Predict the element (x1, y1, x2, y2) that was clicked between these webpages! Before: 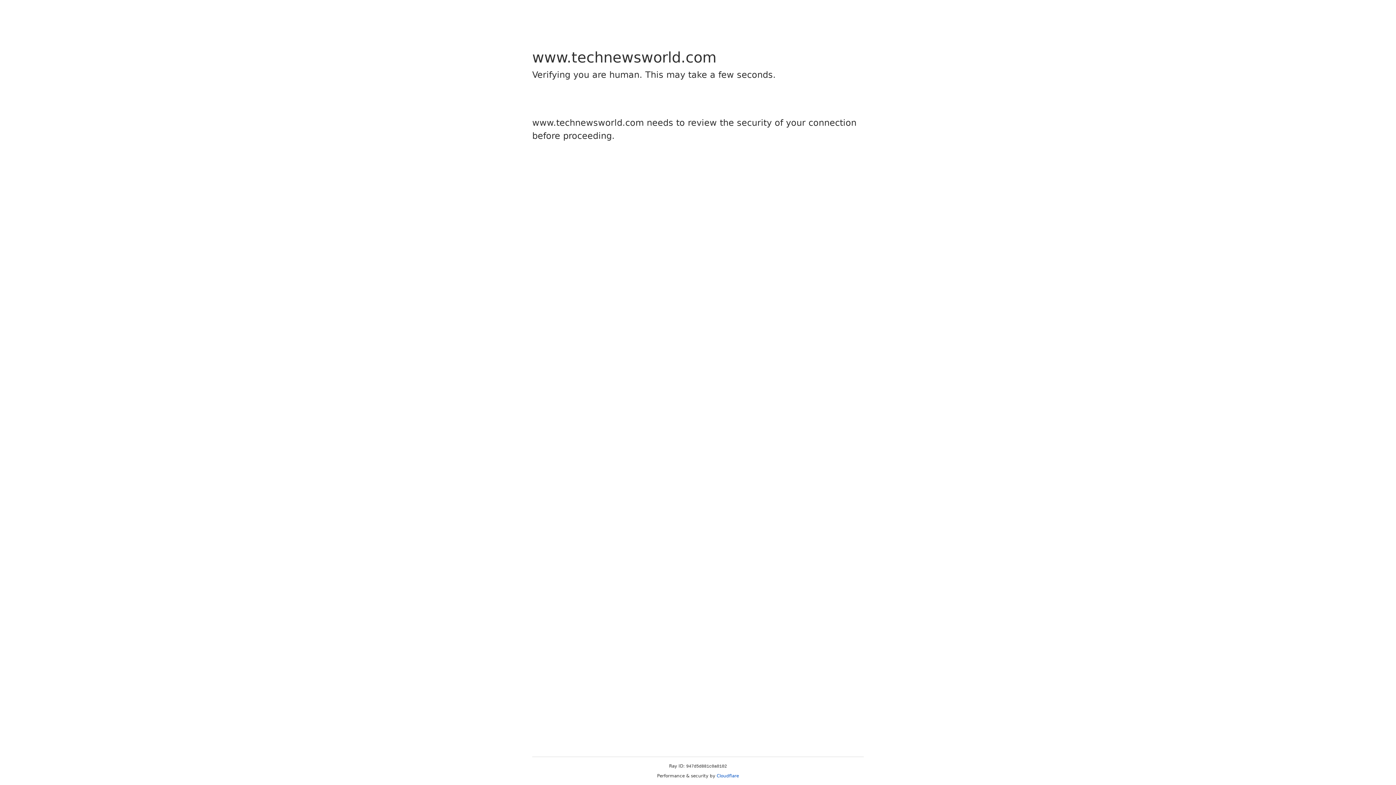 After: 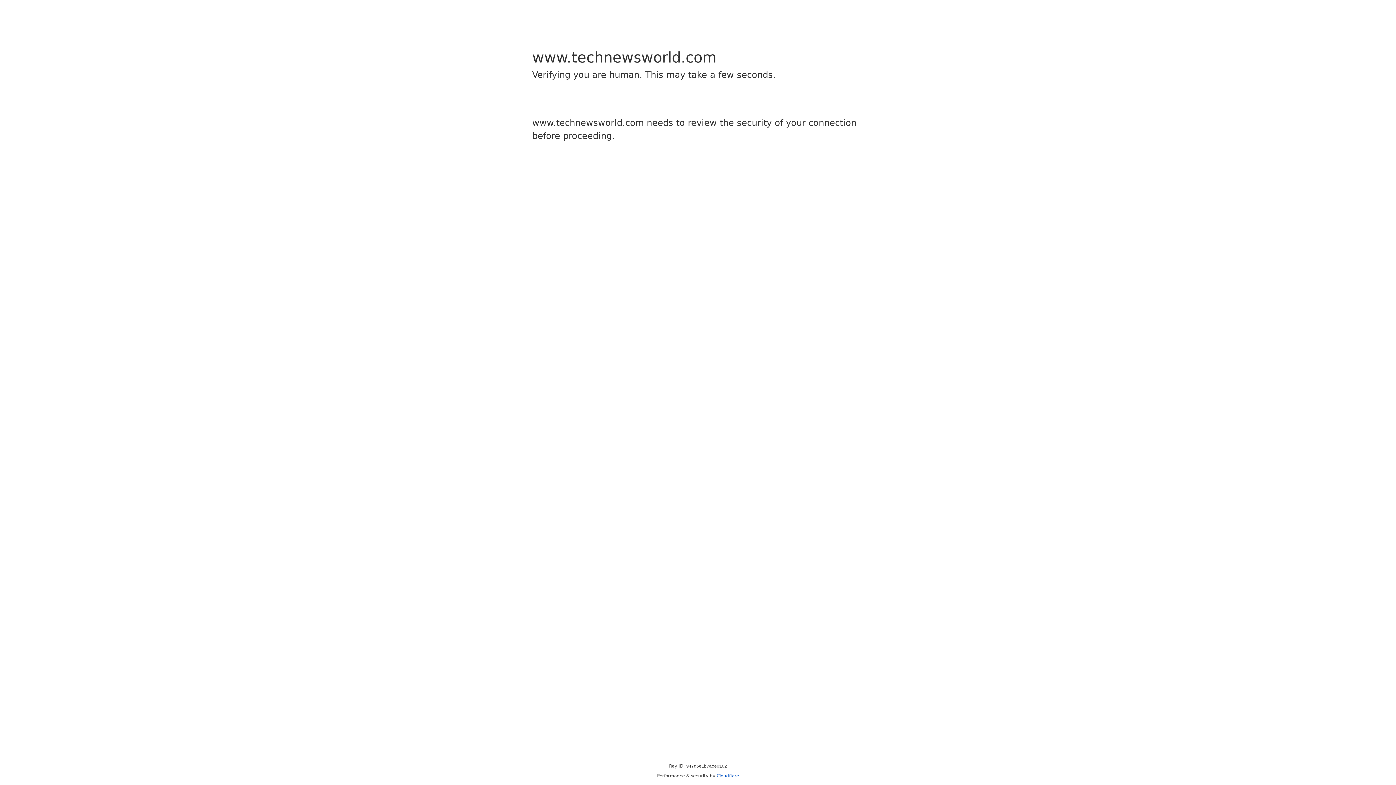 Action: bbox: (716, 773, 739, 778) label: Cloudflare